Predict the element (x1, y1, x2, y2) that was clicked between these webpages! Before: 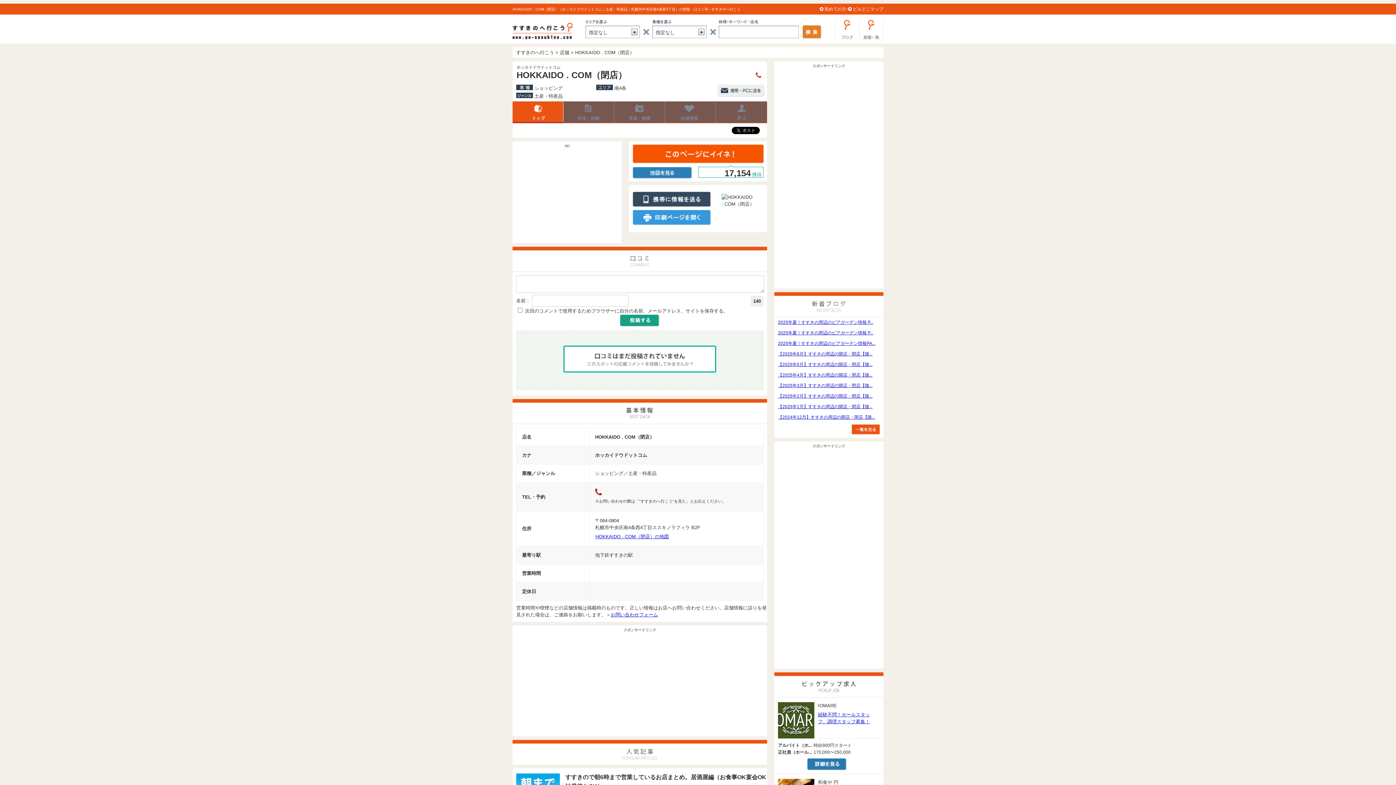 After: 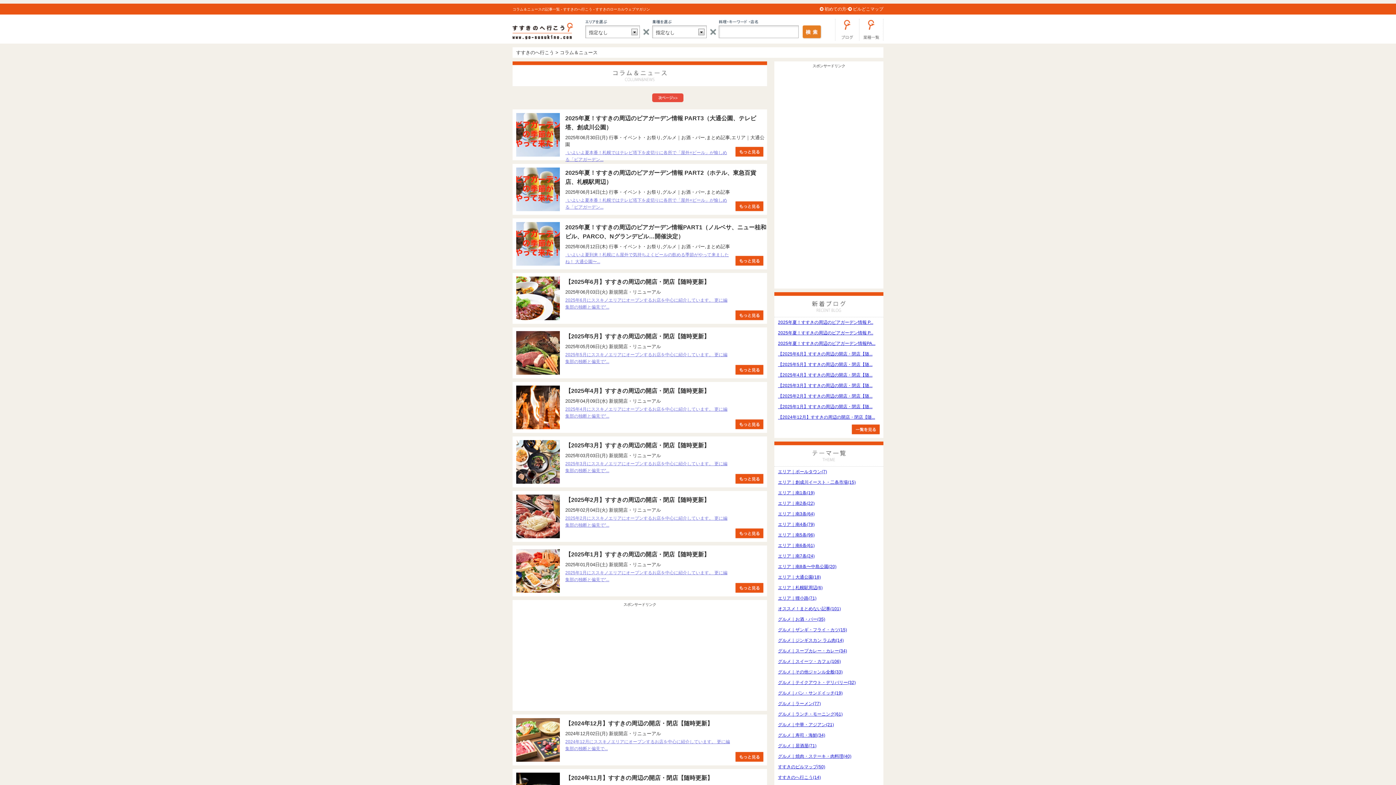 Action: bbox: (835, 18, 859, 40)